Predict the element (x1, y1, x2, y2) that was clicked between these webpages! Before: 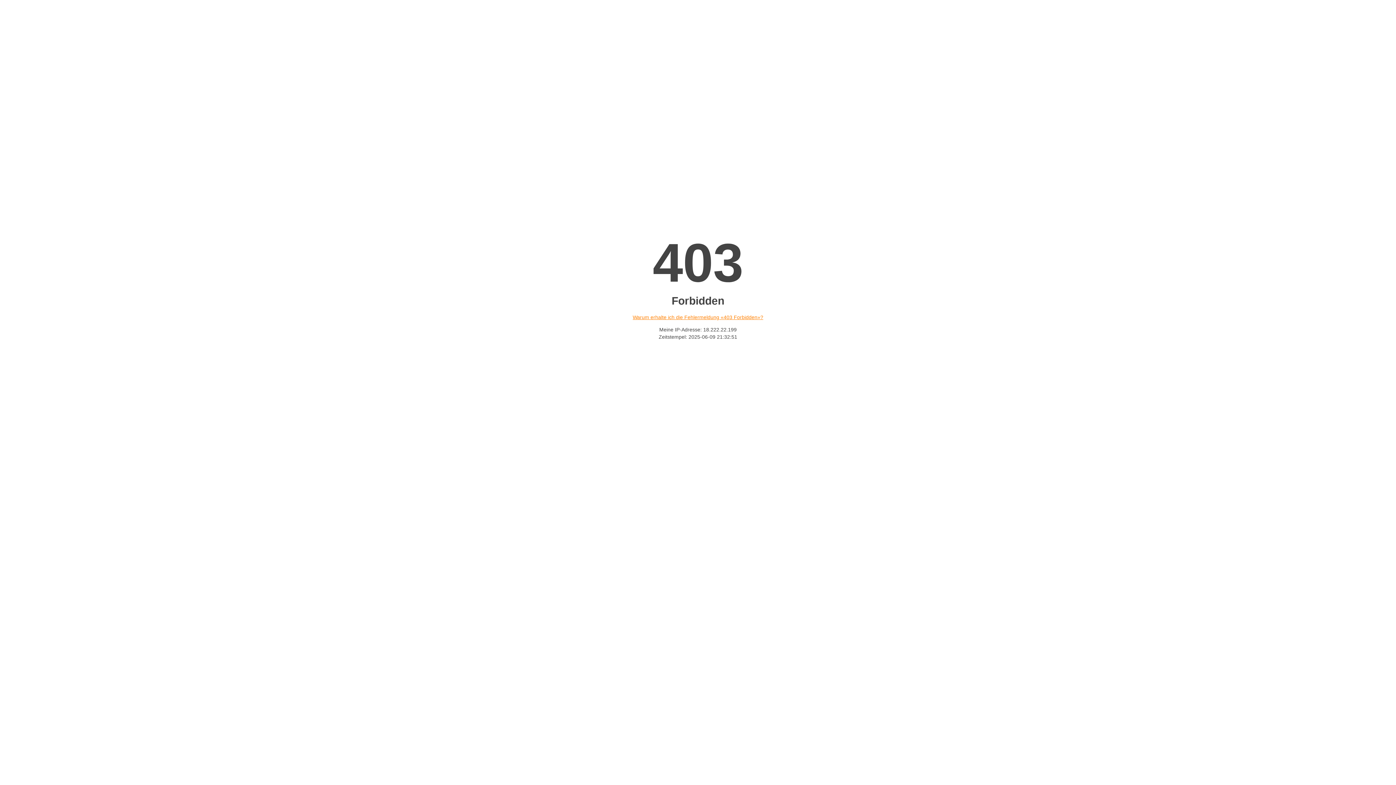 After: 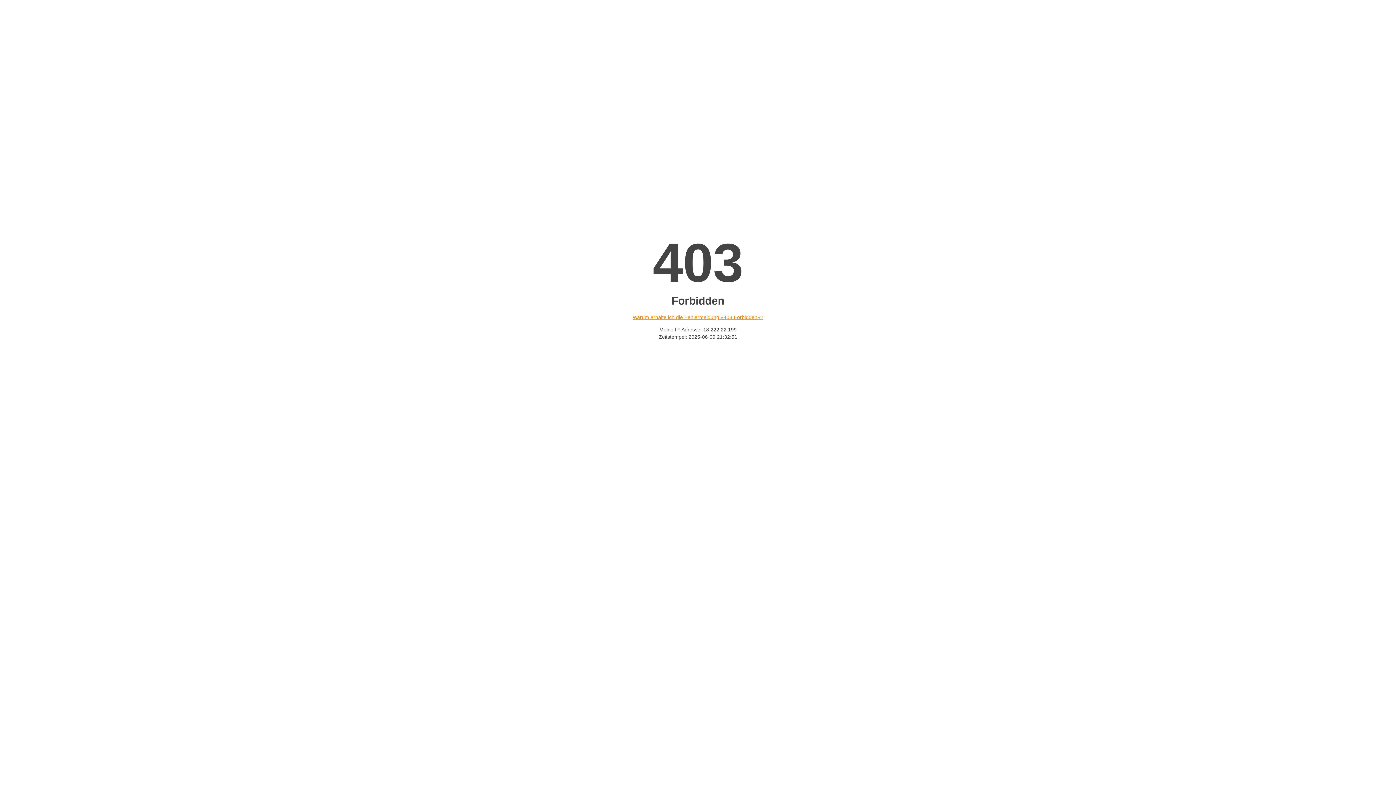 Action: bbox: (632, 314, 763, 320) label: Warum erhalte ich die Fehlermeldung «403 Forbidden»?